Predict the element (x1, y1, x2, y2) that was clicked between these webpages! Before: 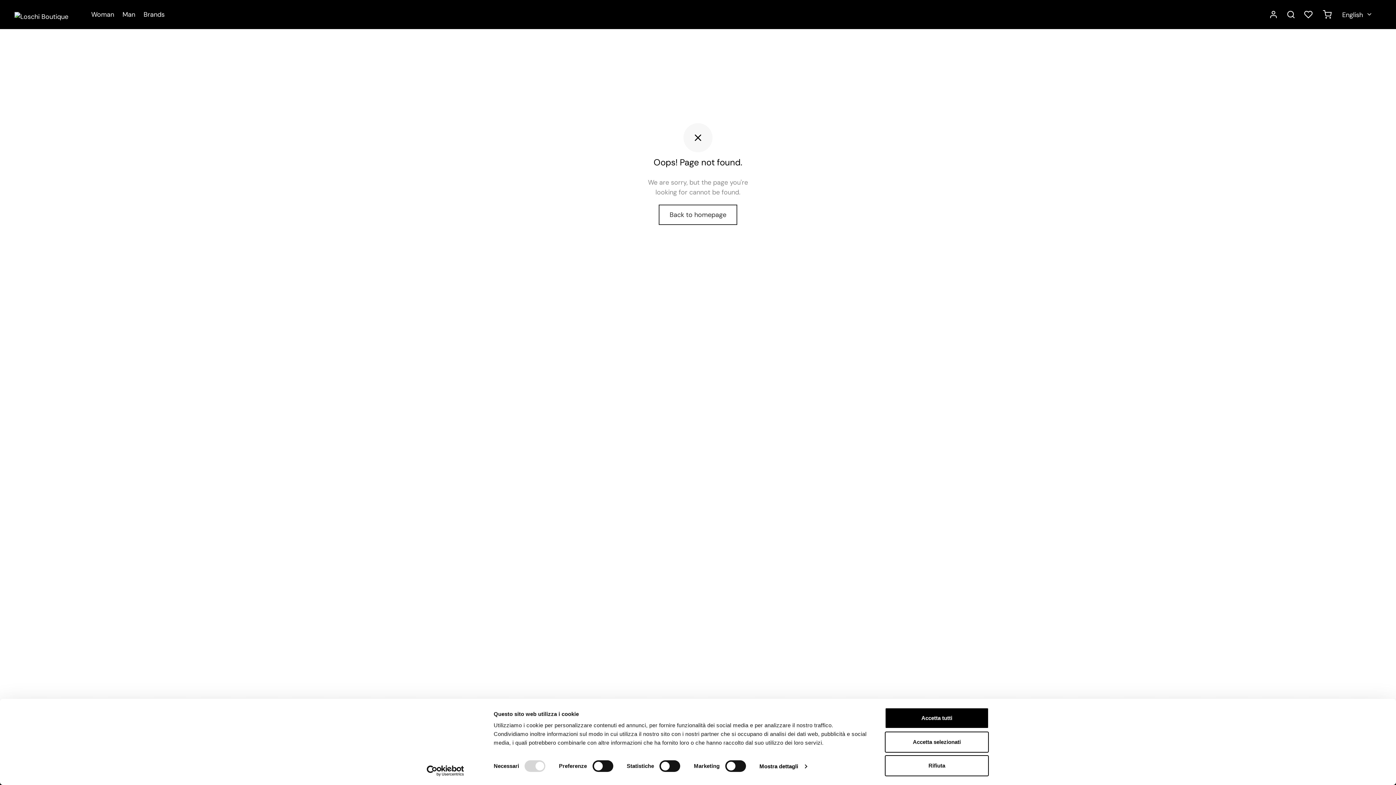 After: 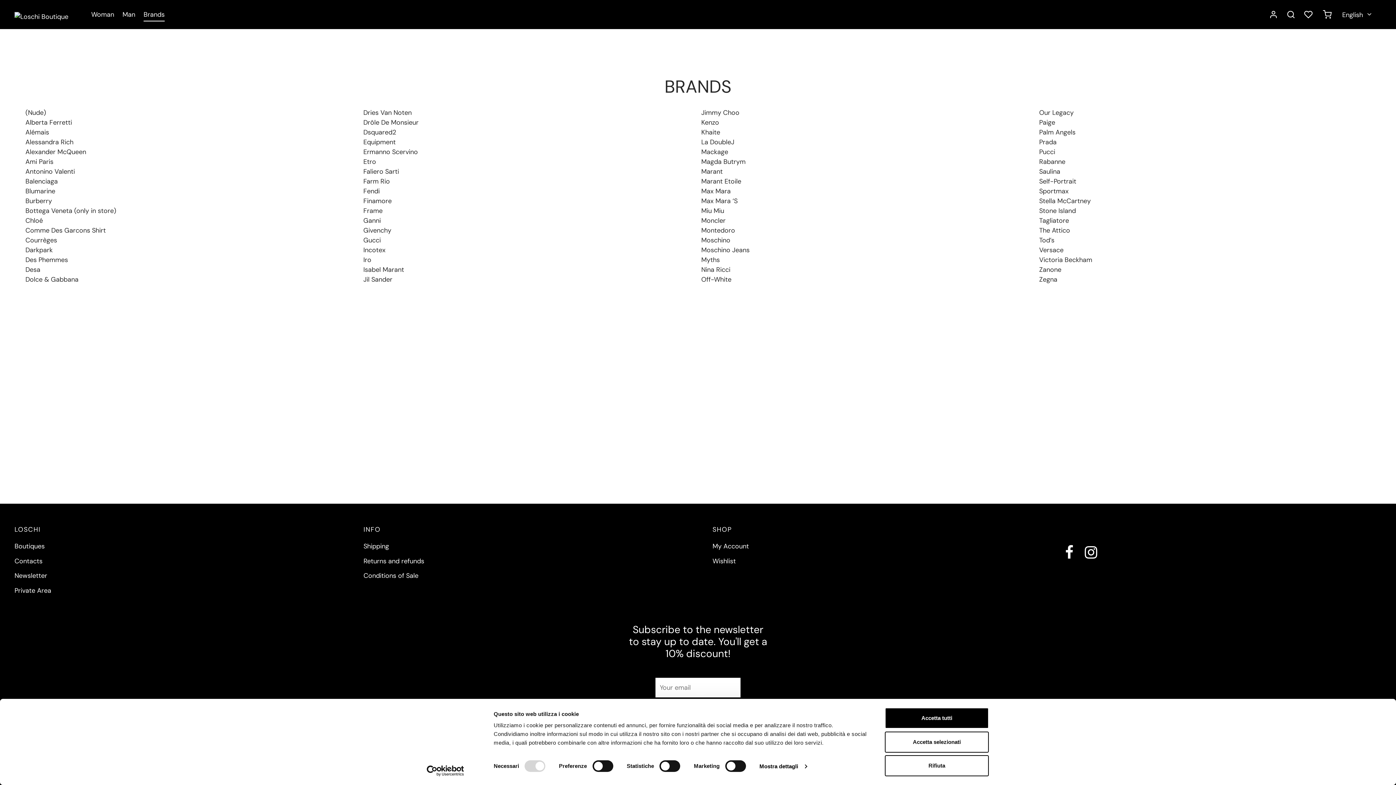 Action: label: Brands bbox: (143, 7, 164, 21)